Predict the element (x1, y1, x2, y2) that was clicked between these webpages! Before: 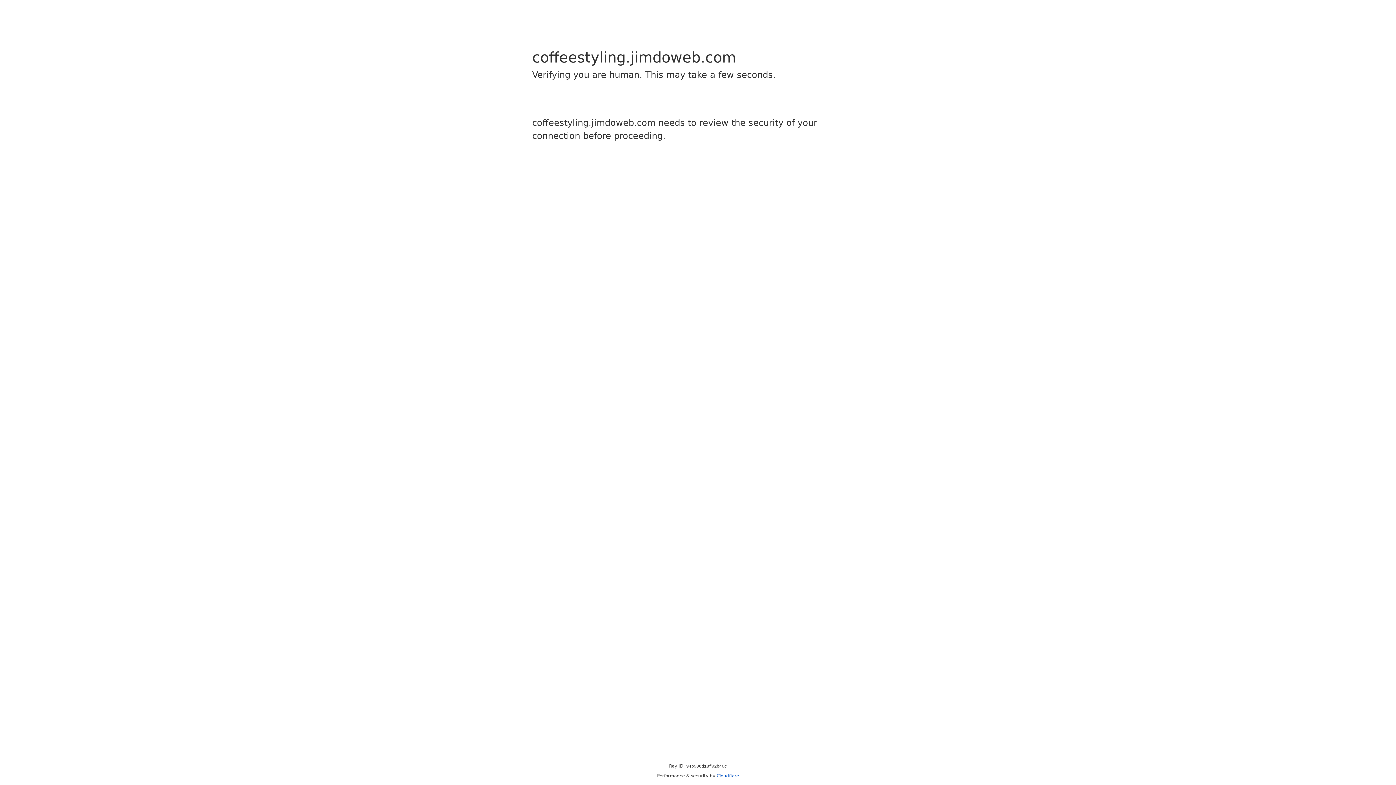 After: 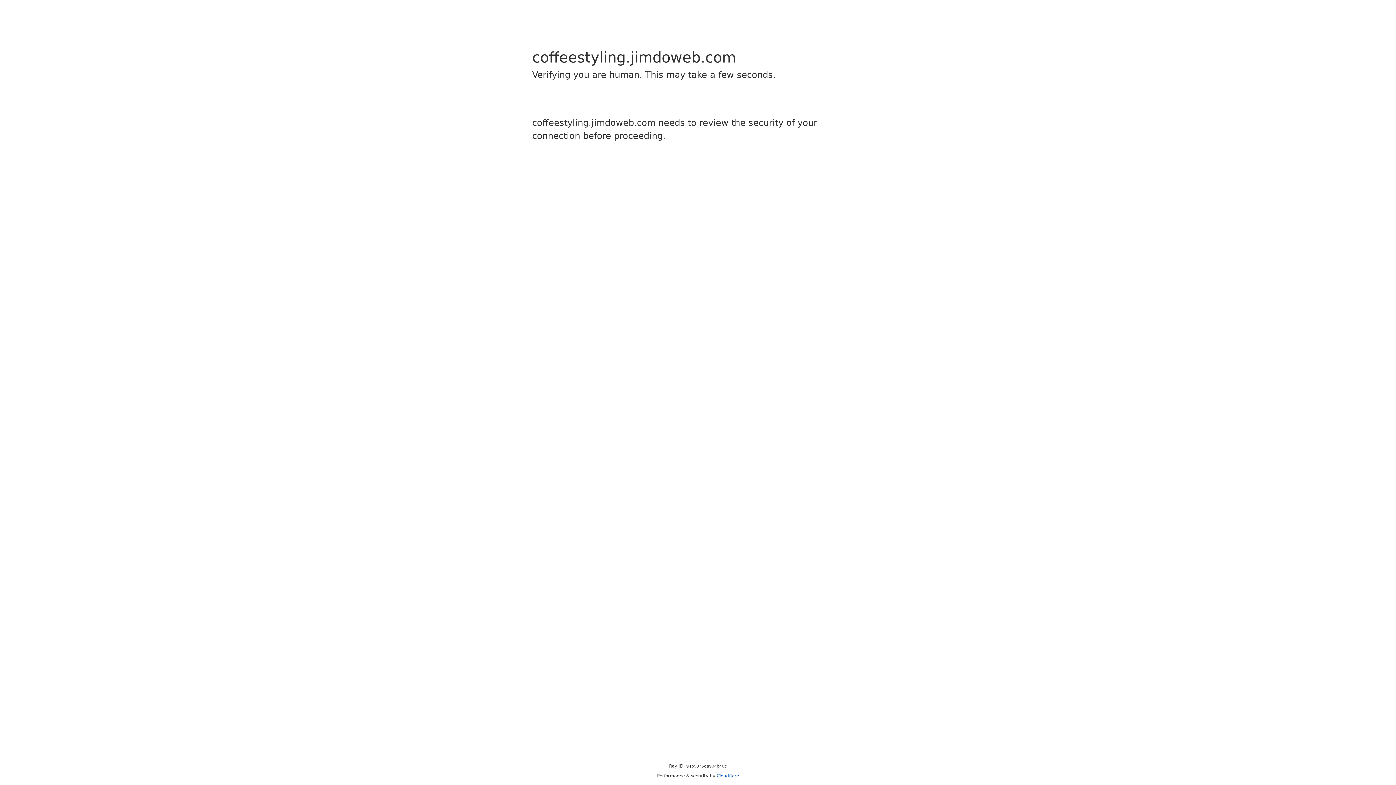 Action: bbox: (716, 773, 739, 778) label: Cloudflare